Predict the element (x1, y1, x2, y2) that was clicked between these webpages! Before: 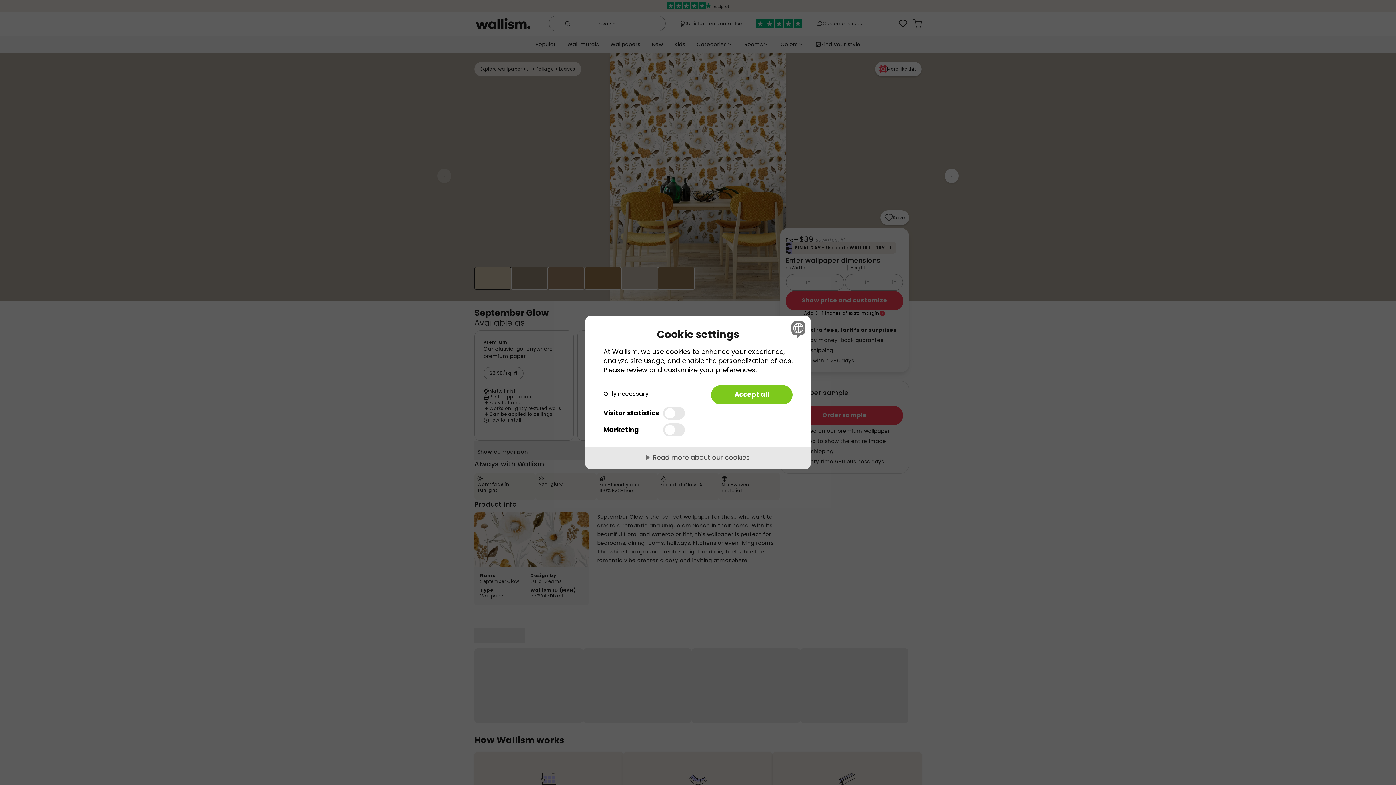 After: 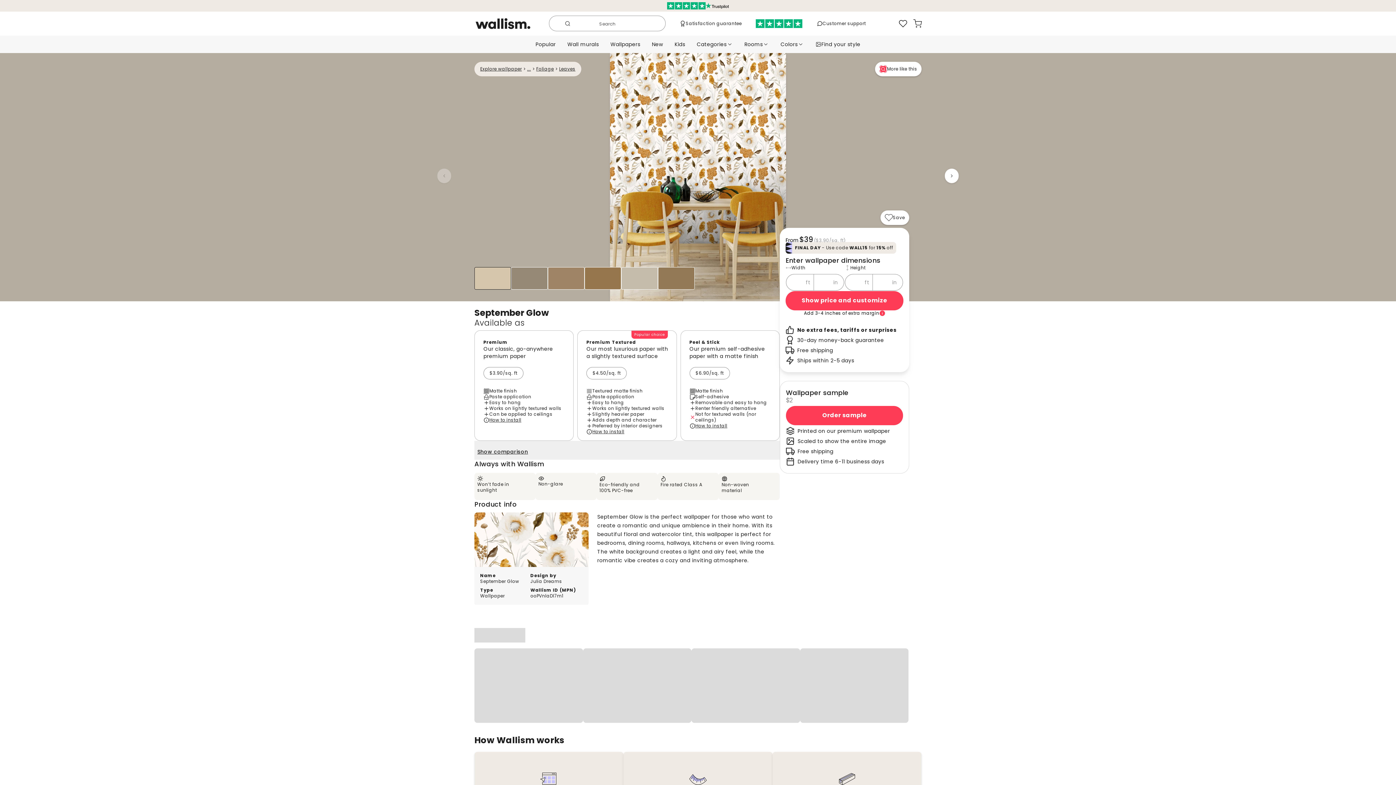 Action: bbox: (711, 385, 792, 404) label: Accept all